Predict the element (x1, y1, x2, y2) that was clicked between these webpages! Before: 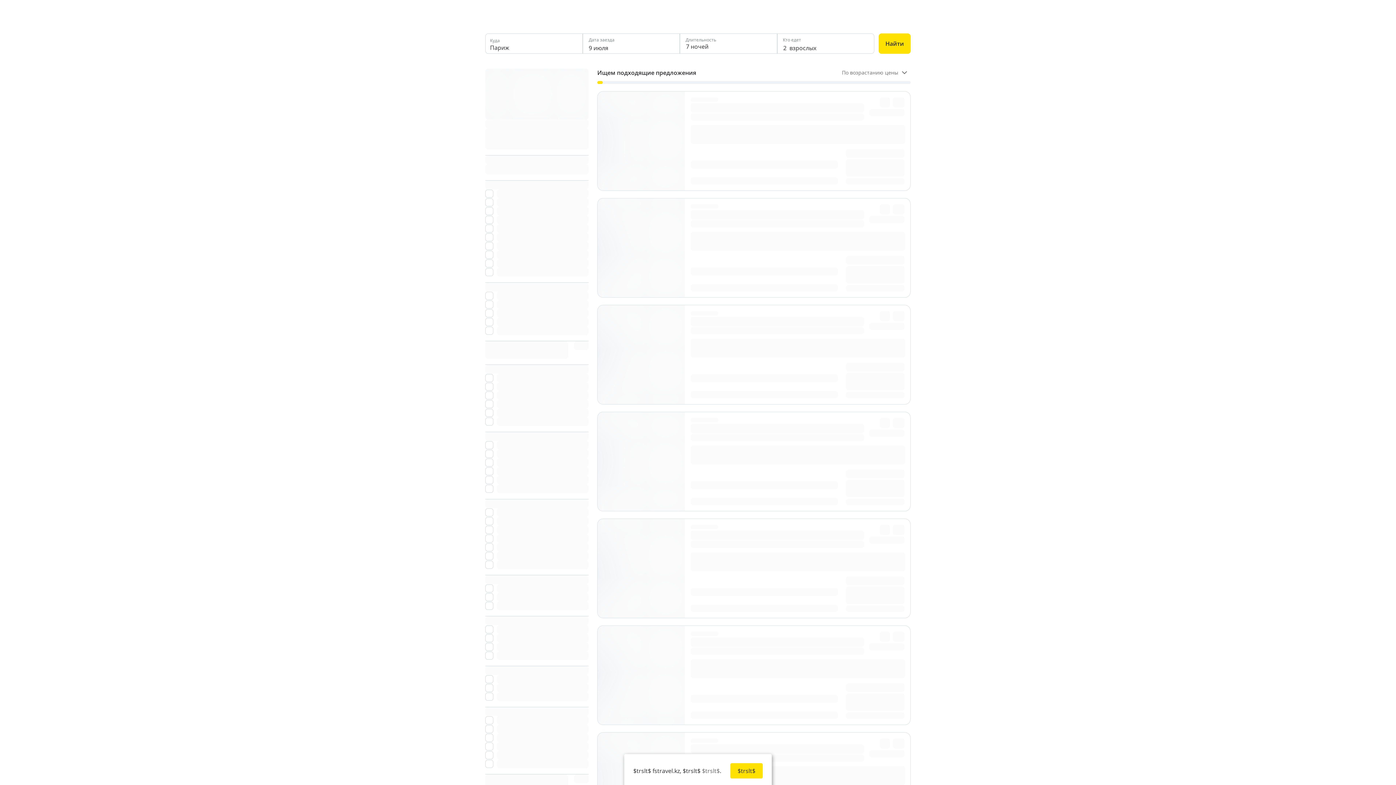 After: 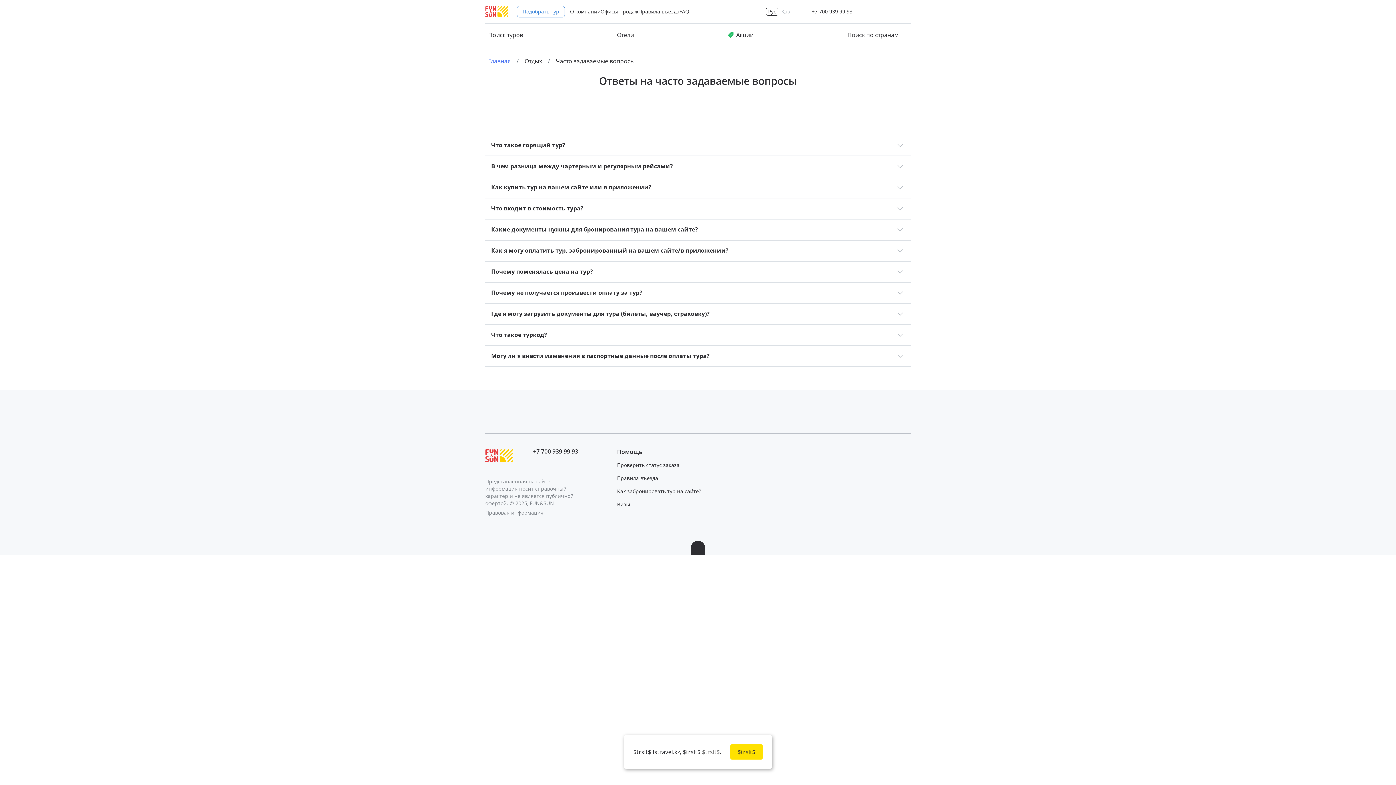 Action: label: FAQ bbox: (629, 8, 638, 15)